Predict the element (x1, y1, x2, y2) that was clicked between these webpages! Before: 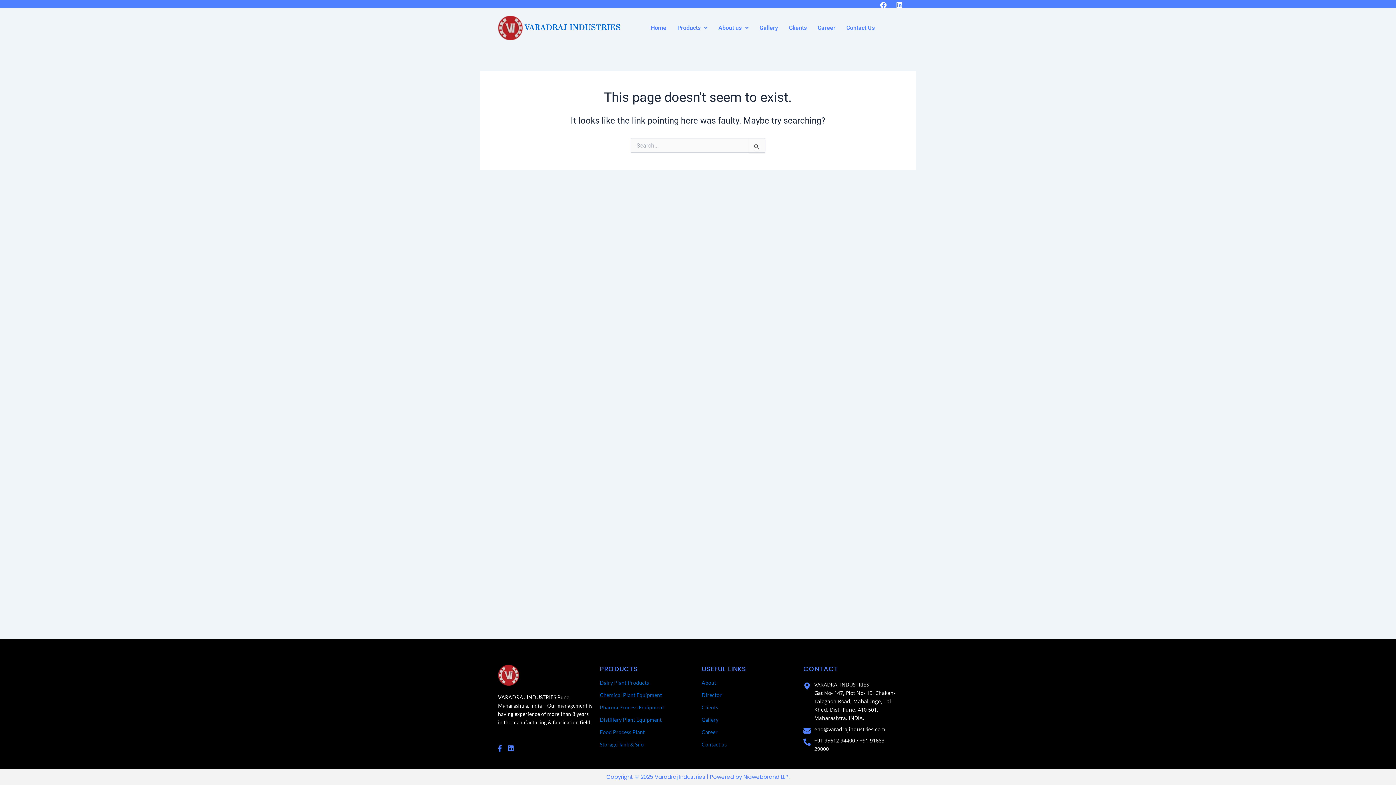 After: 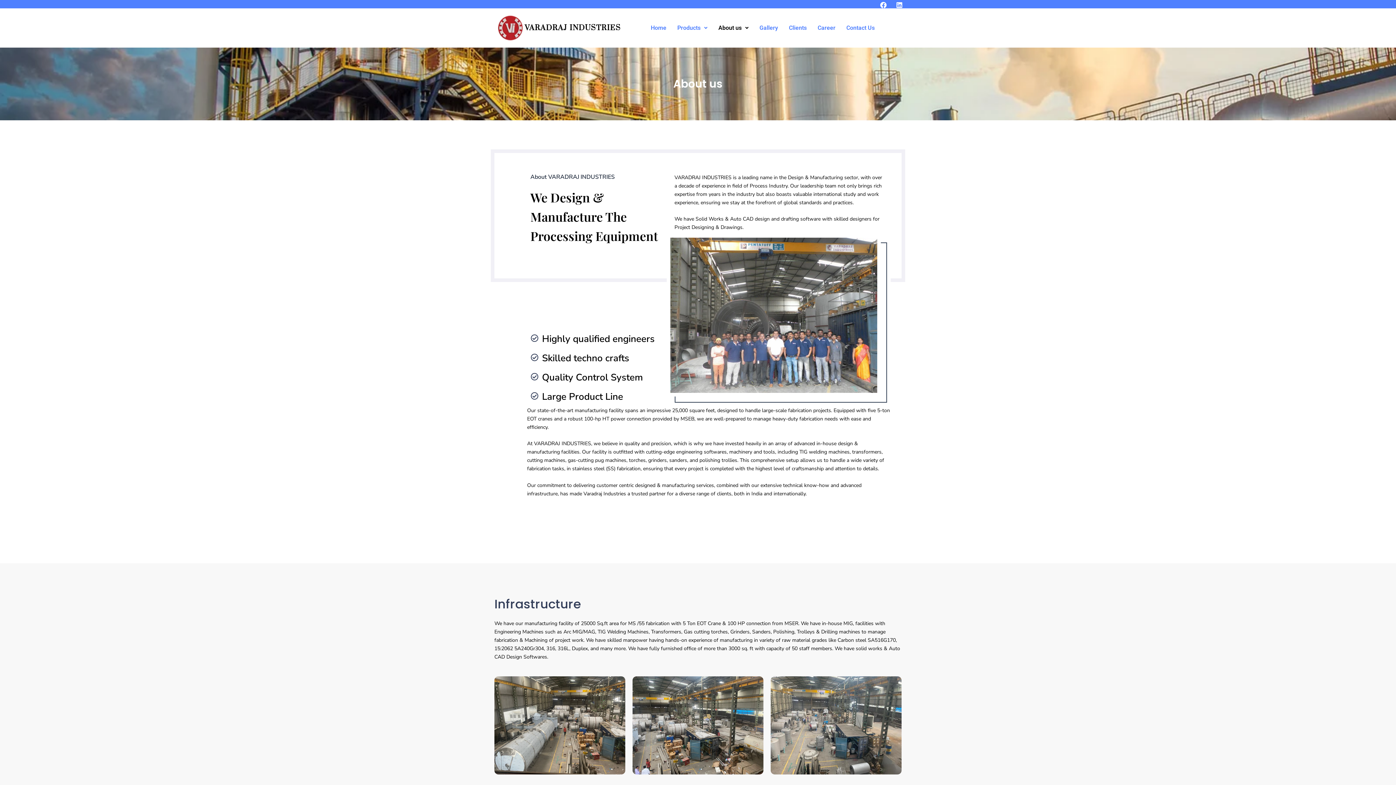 Action: bbox: (713, 19, 754, 36) label: About us